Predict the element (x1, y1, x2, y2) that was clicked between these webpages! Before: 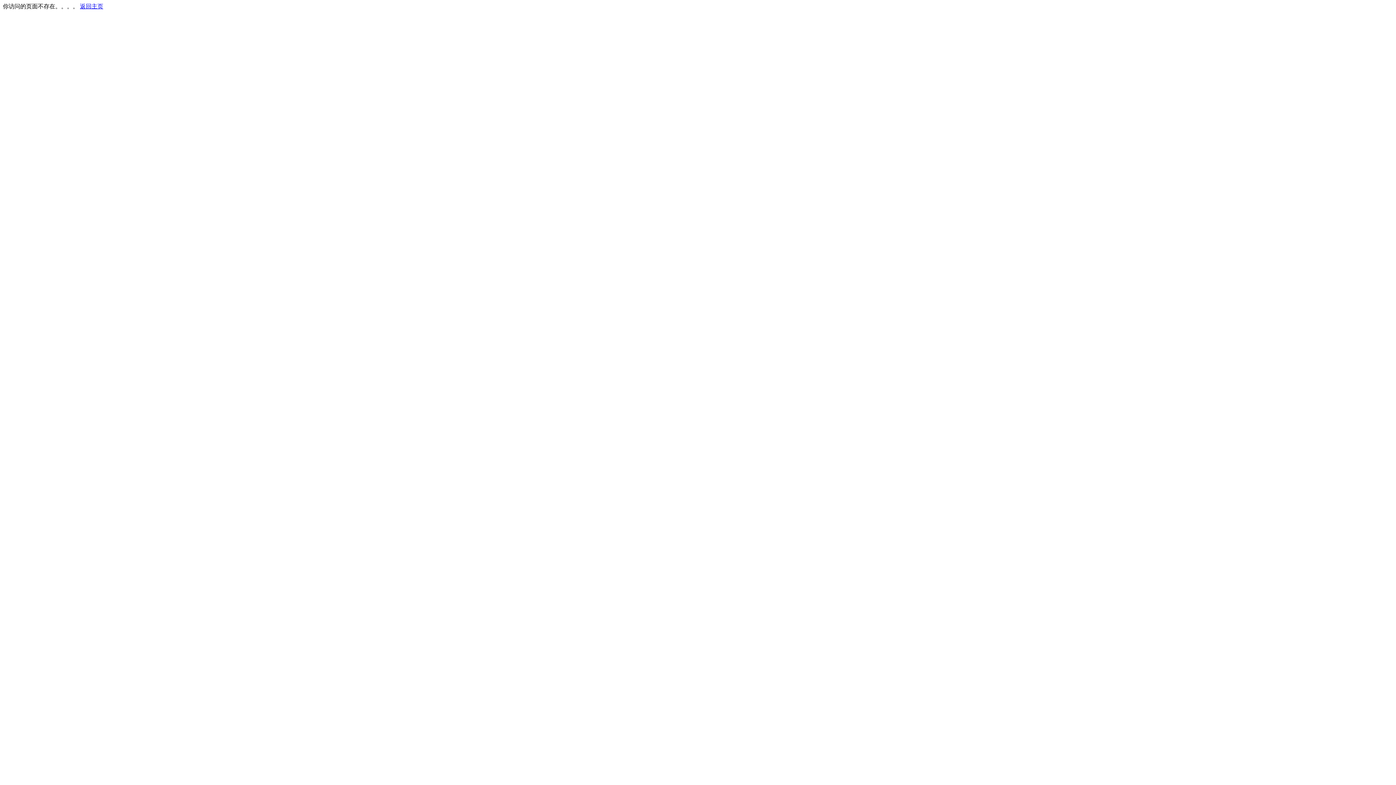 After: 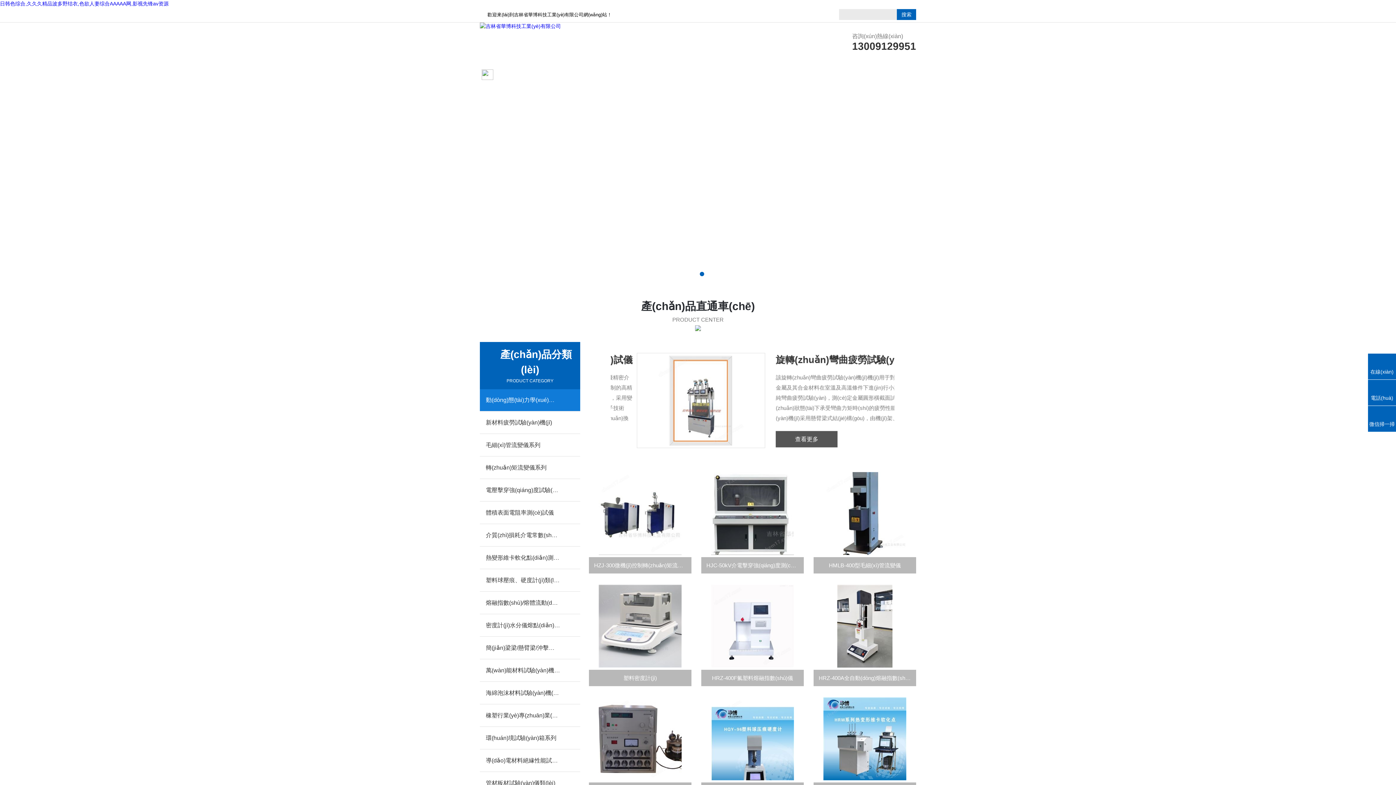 Action: bbox: (80, 3, 103, 9) label: 返回主页